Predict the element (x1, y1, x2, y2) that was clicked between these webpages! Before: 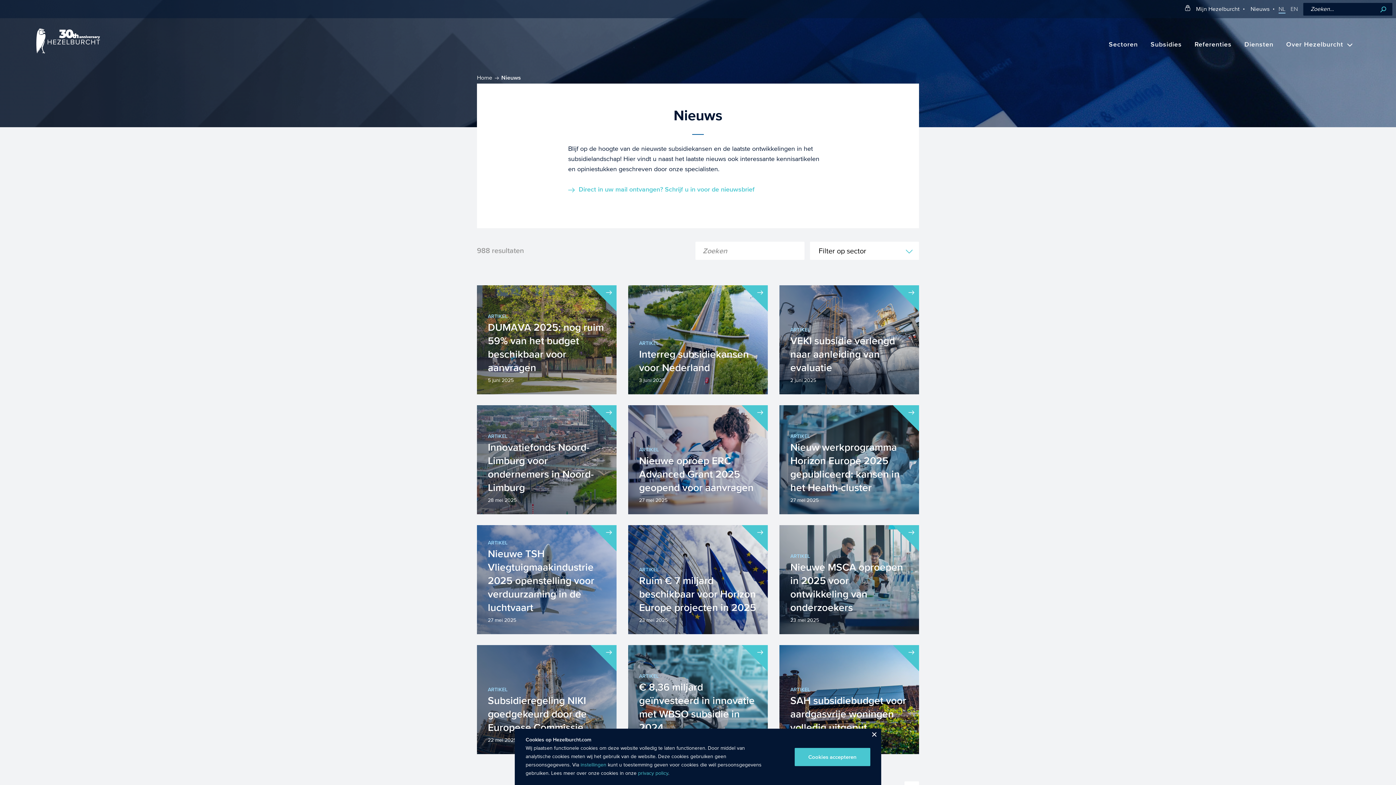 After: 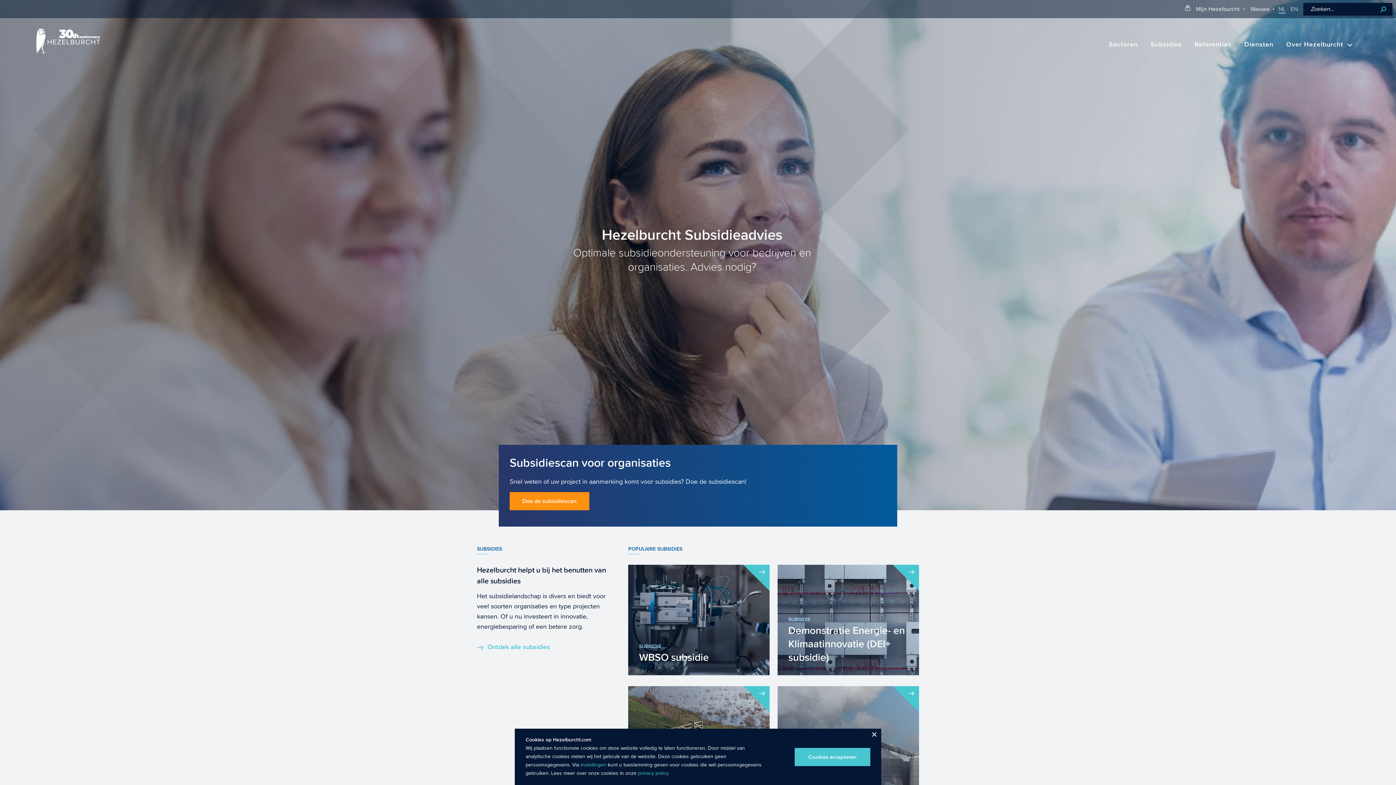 Action: bbox: (1278, 6, 1285, 12) label: NL